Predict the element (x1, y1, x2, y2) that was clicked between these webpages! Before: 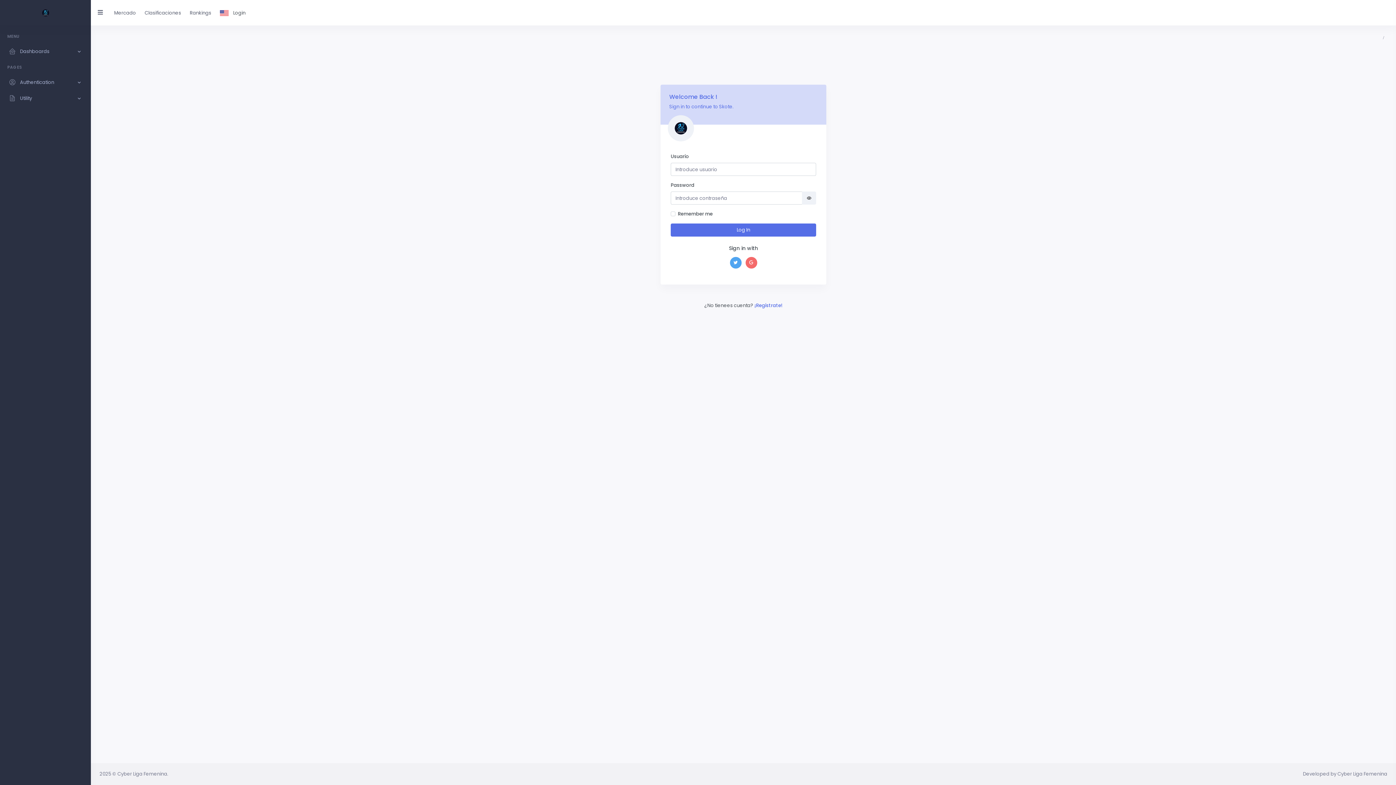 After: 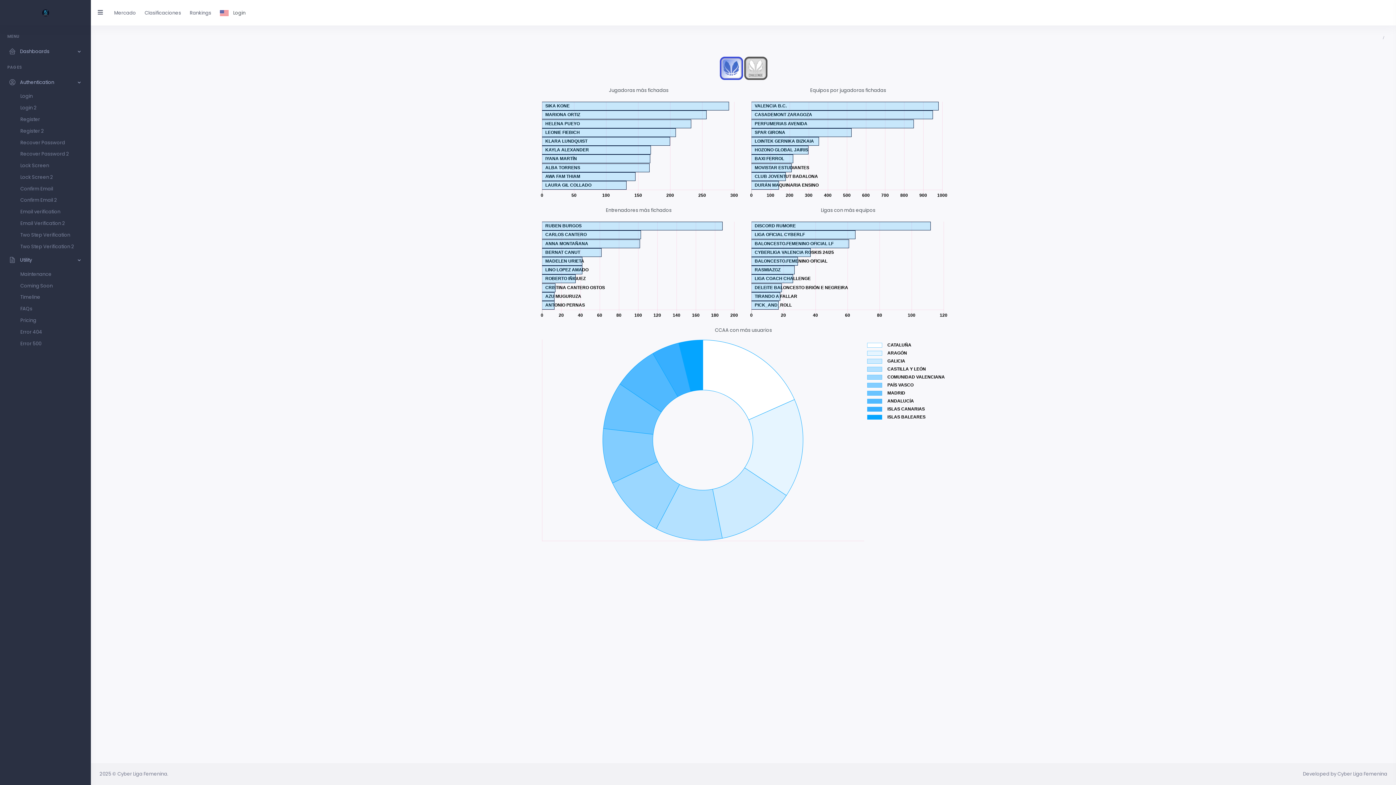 Action: bbox: (185, 9, 215, 16) label: Rankings